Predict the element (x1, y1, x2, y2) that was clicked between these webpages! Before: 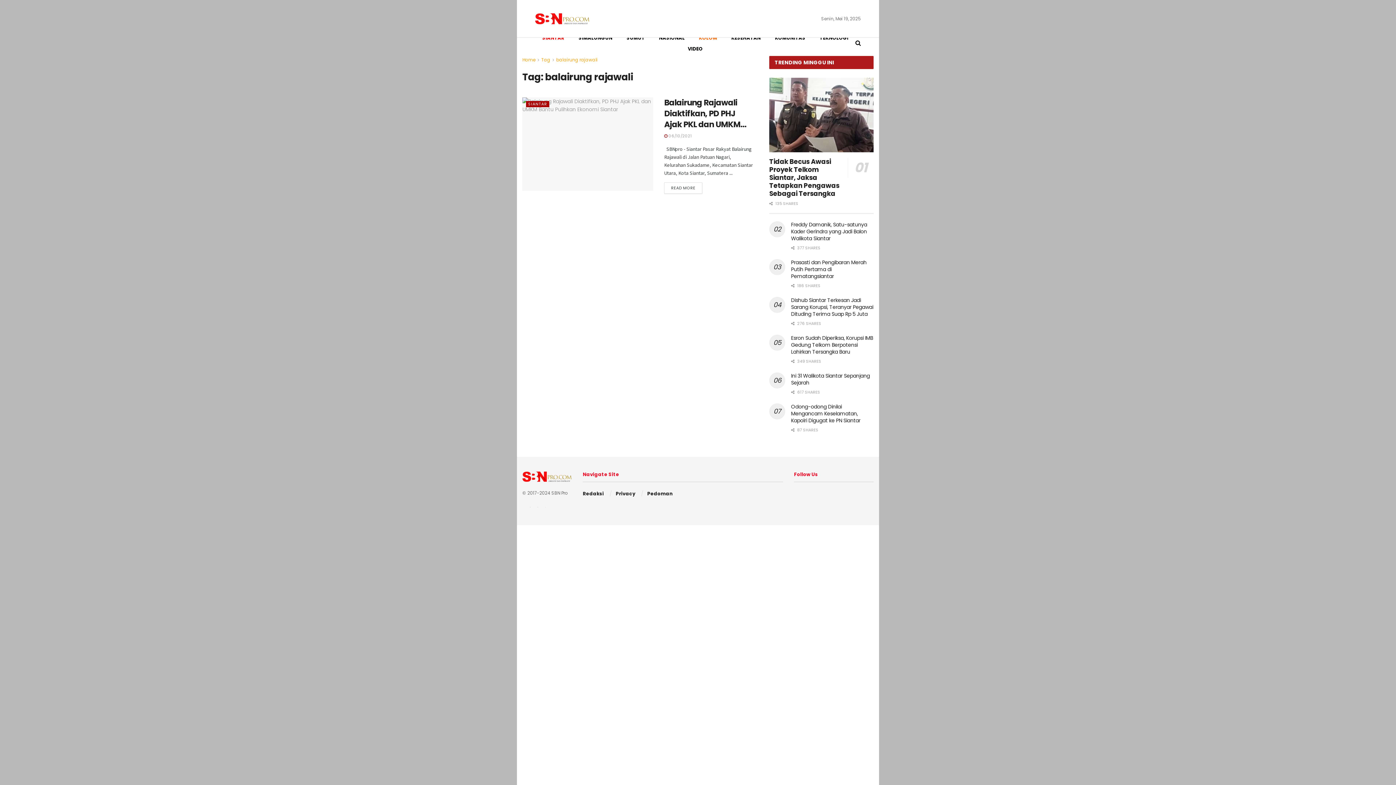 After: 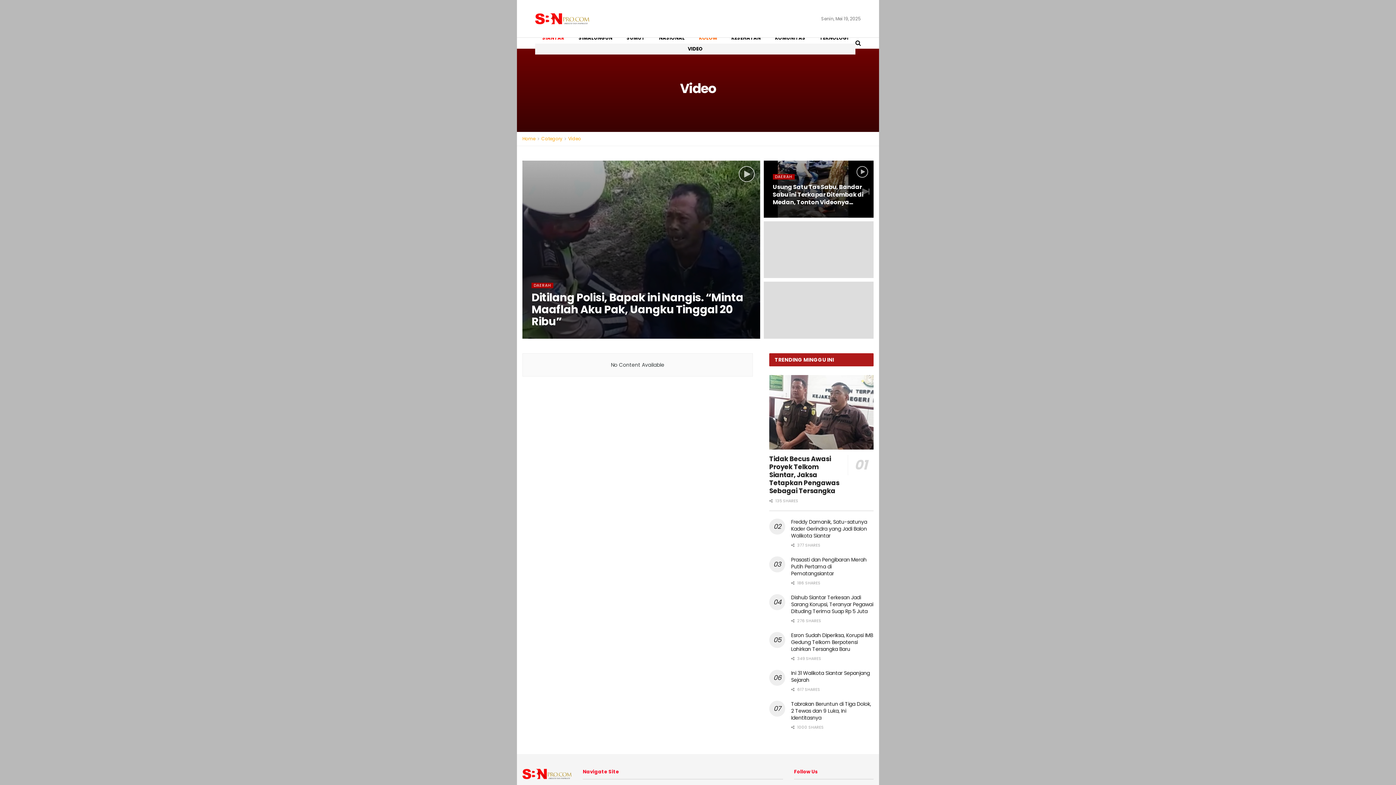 Action: bbox: (535, 43, 855, 54) label: VIDEO